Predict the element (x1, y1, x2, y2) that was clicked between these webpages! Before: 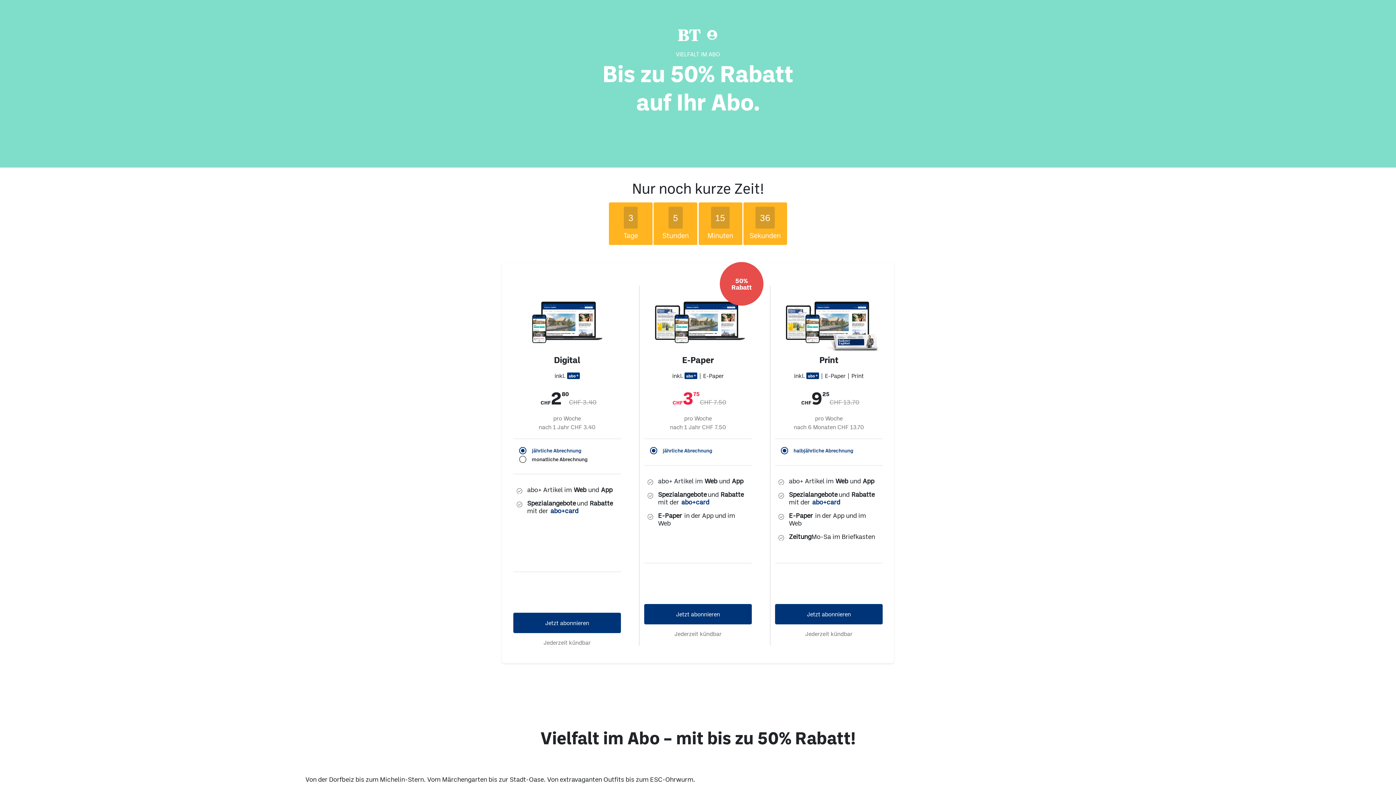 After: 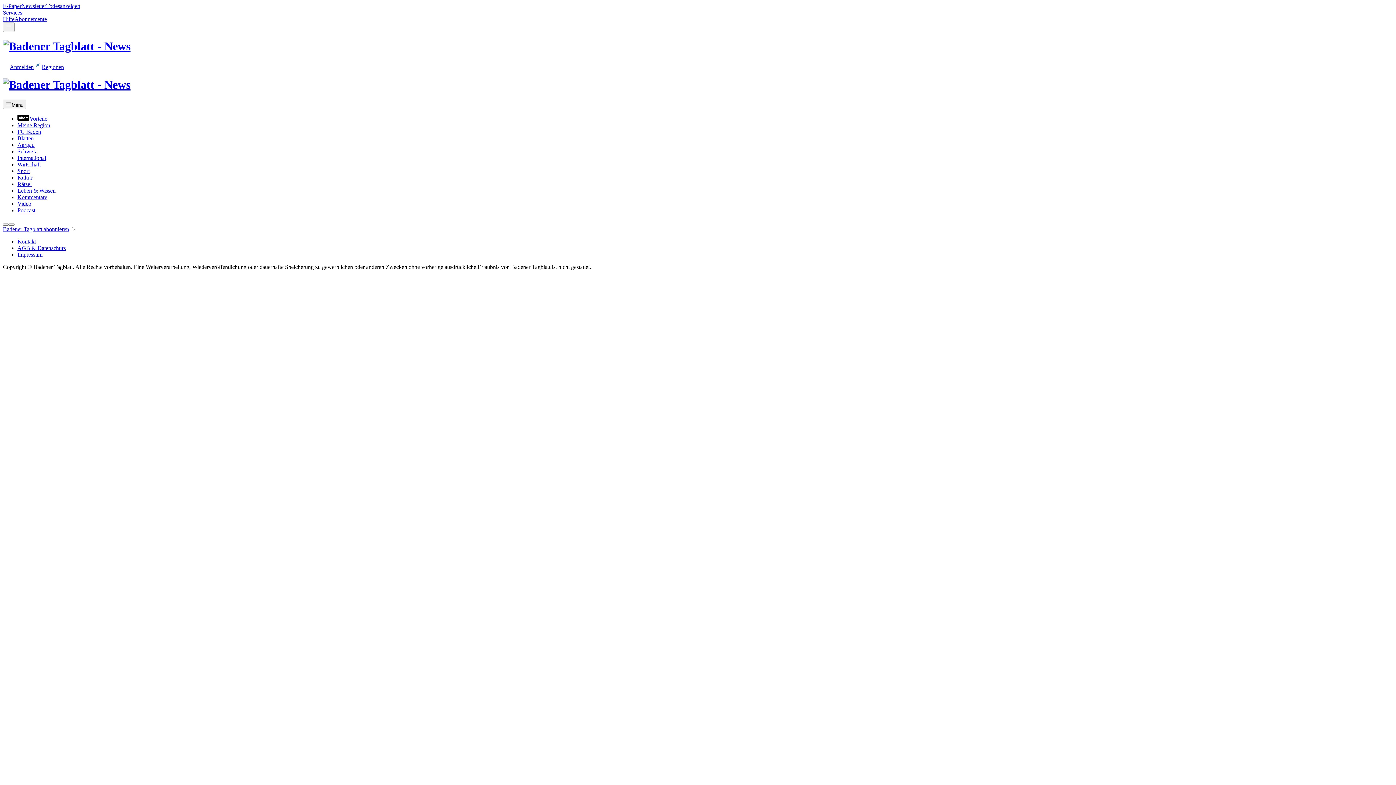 Action: label: Jetzt abonnieren bbox: (775, 604, 882, 624)